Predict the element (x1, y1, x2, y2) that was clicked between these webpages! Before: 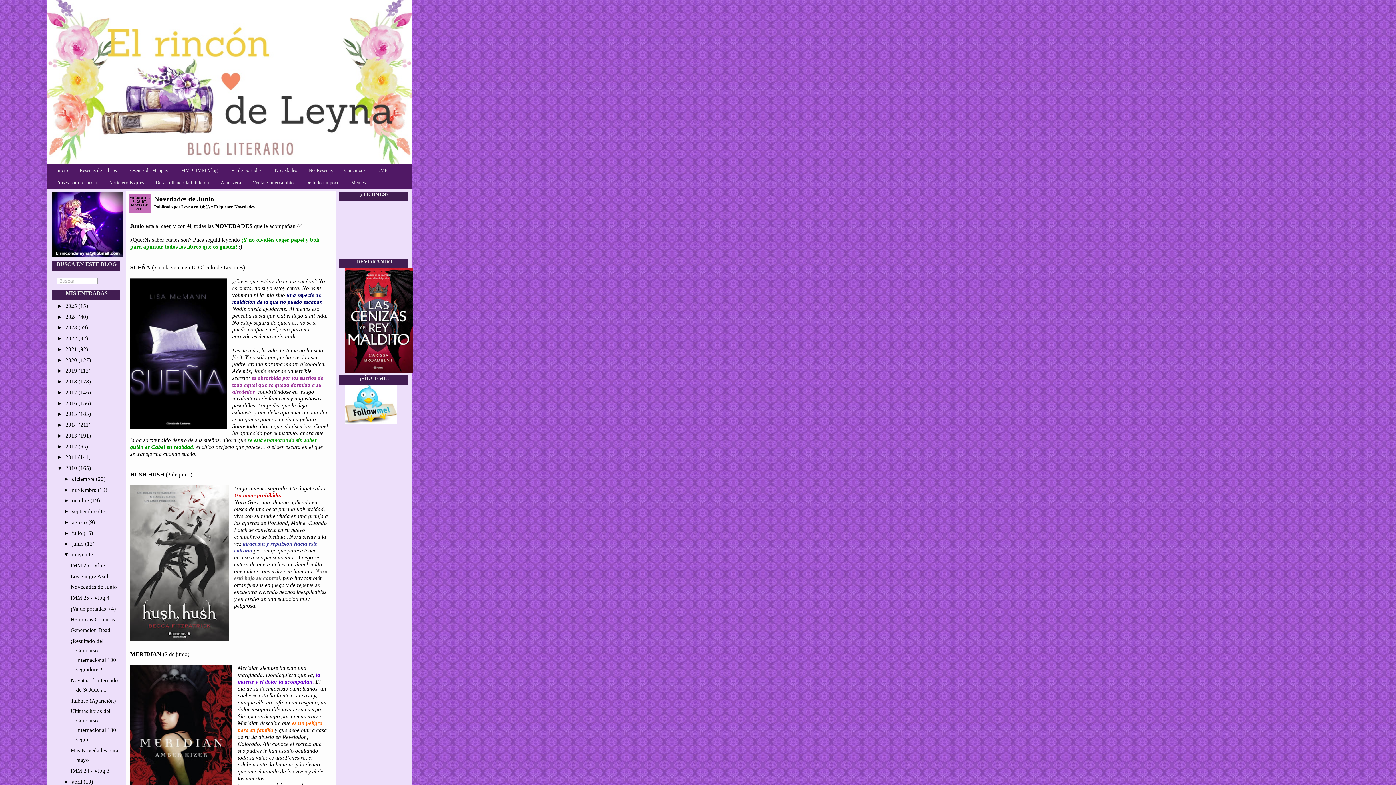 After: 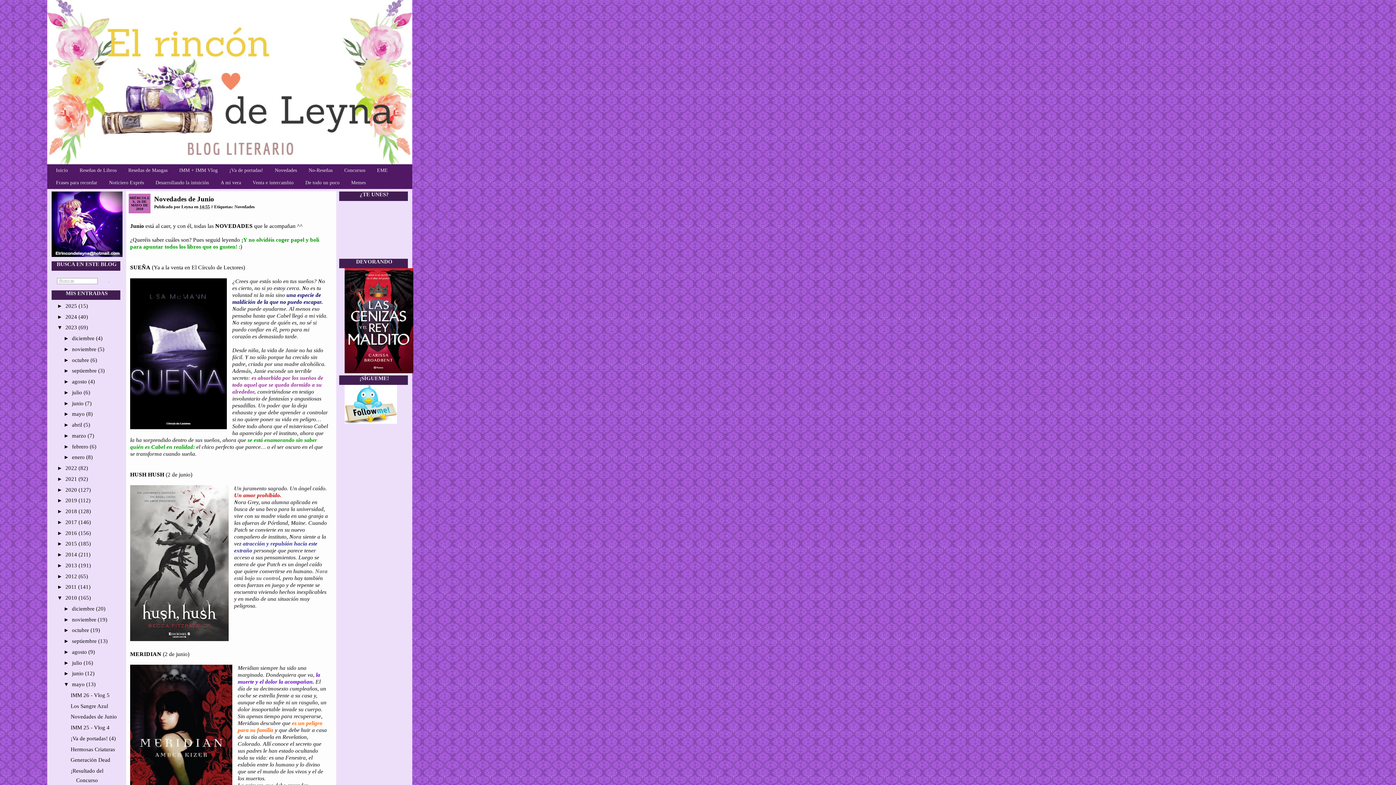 Action: bbox: (57, 324, 65, 330) label: ►  